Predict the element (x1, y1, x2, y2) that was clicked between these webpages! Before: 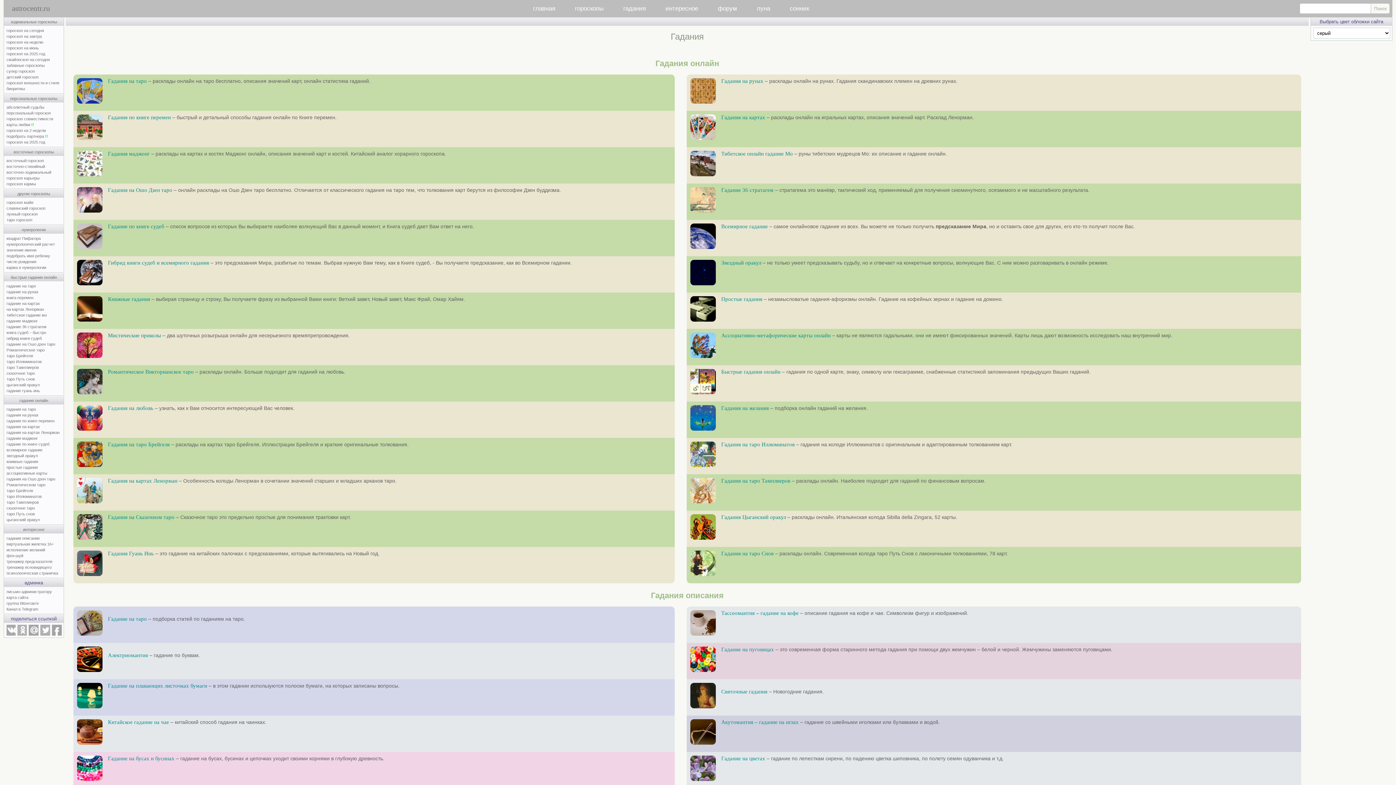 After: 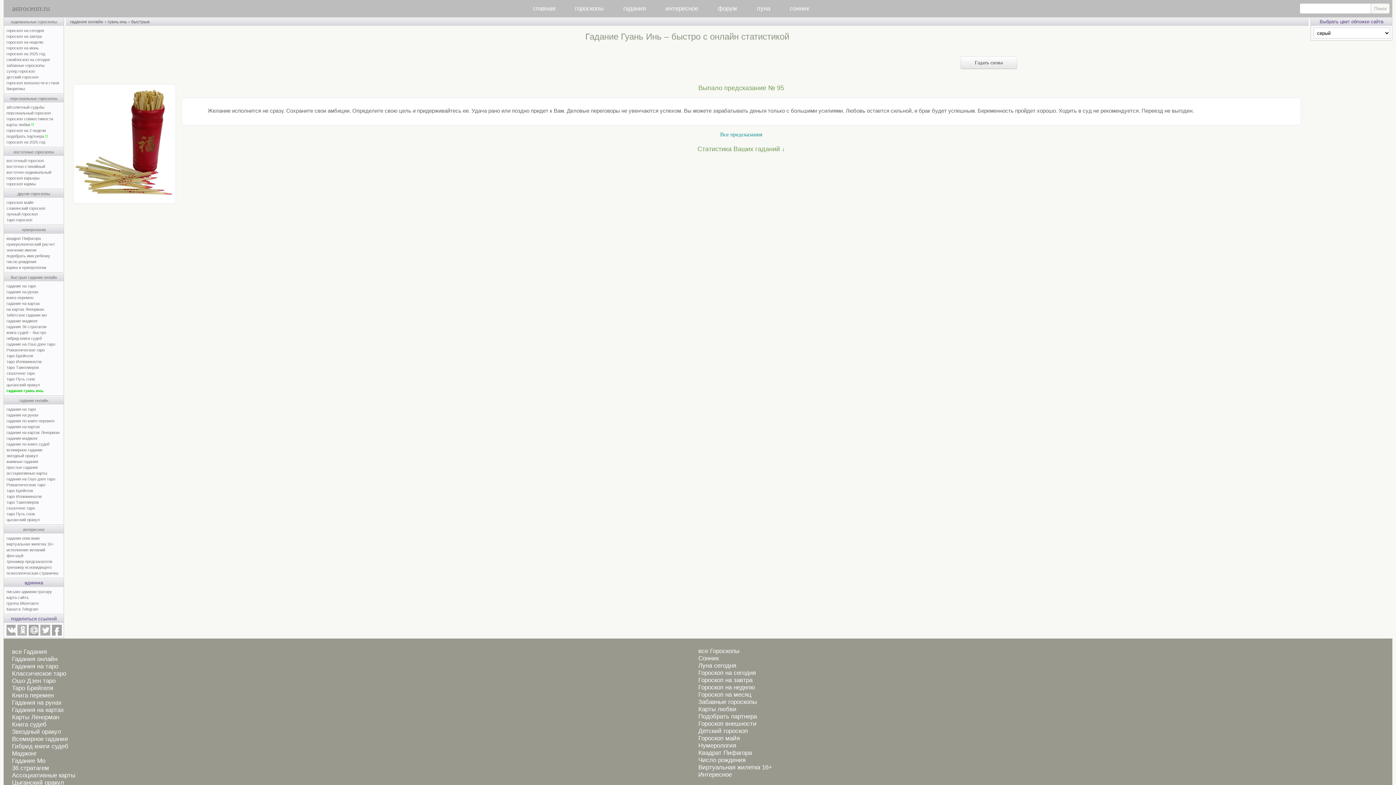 Action: bbox: (108, 550, 153, 556) label: Гадания Гуань Инь